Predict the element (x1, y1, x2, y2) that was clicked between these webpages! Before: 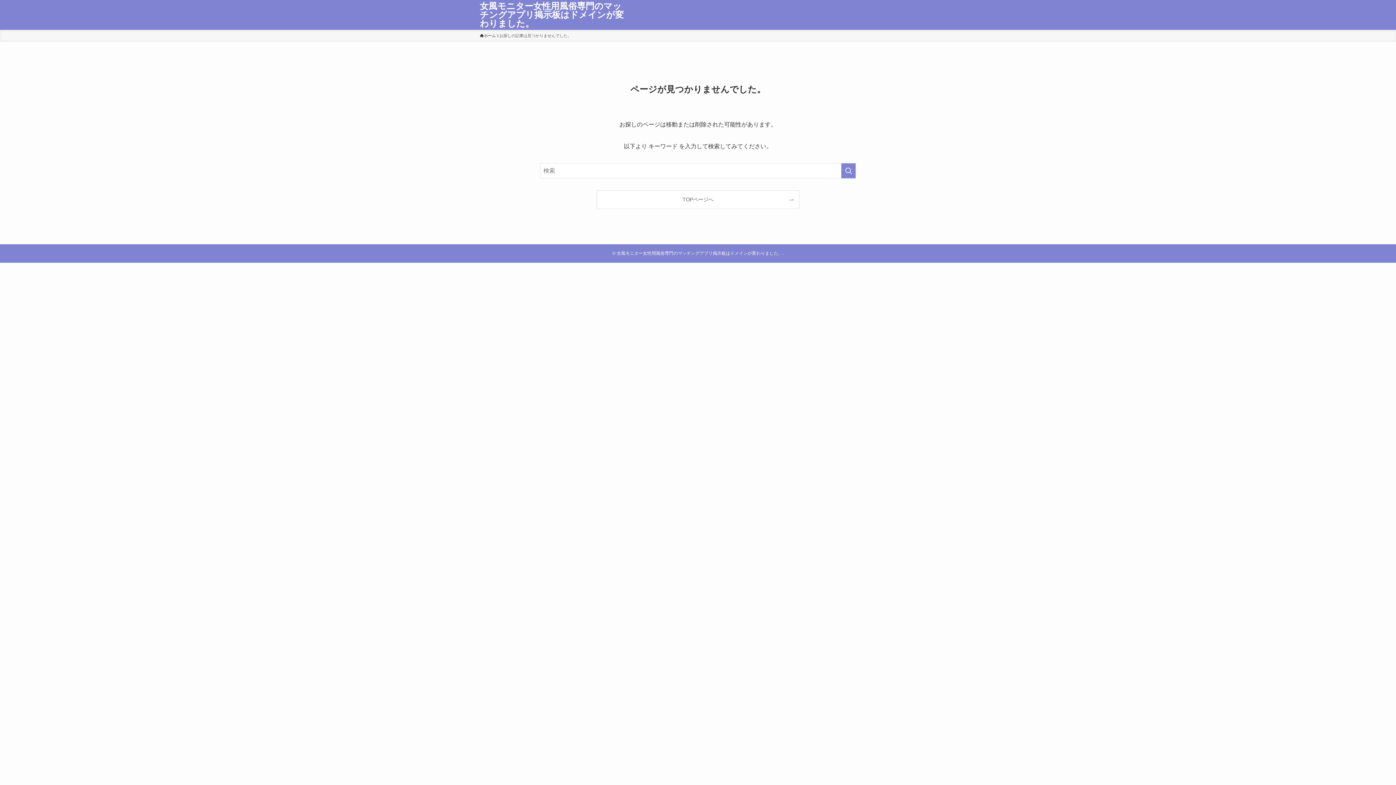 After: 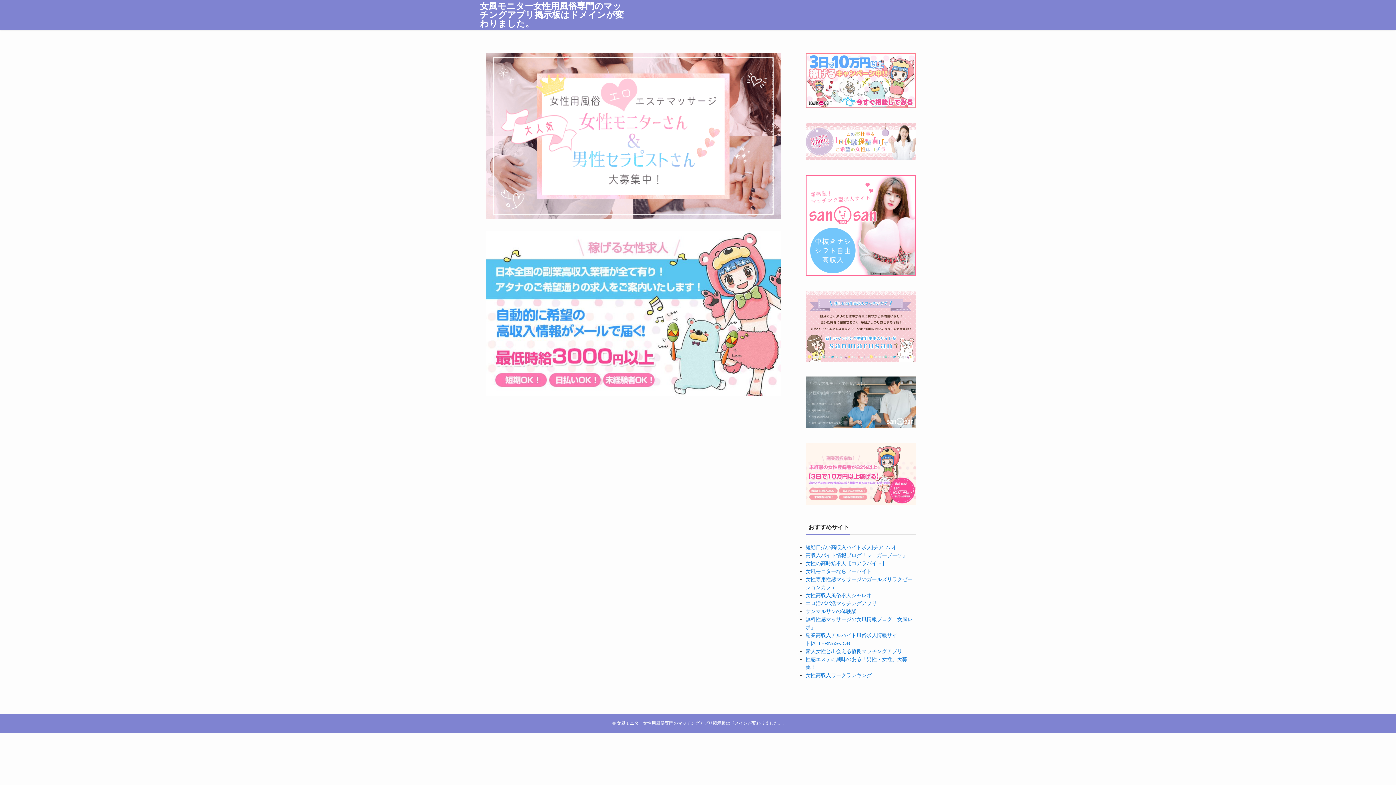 Action: label: ホーム bbox: (480, 32, 496, 38)